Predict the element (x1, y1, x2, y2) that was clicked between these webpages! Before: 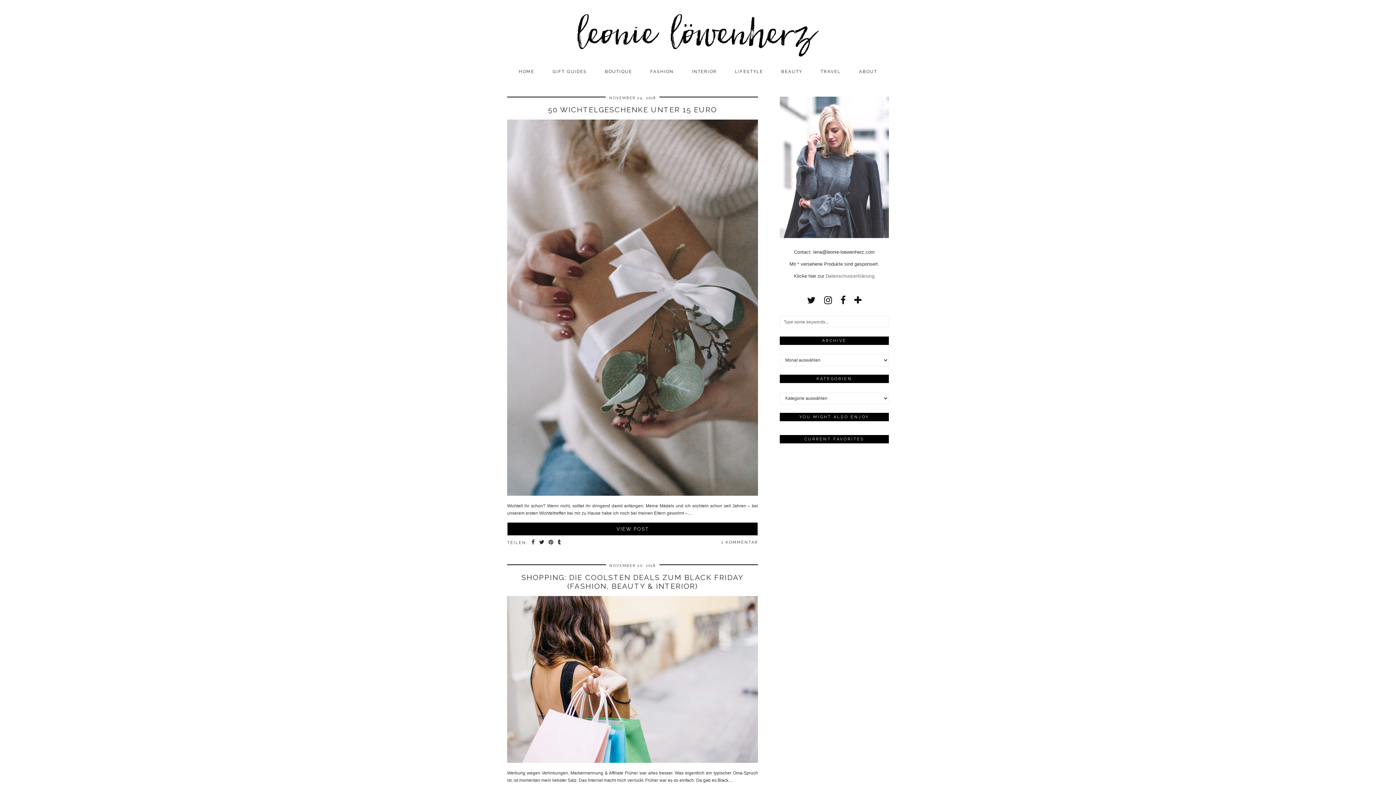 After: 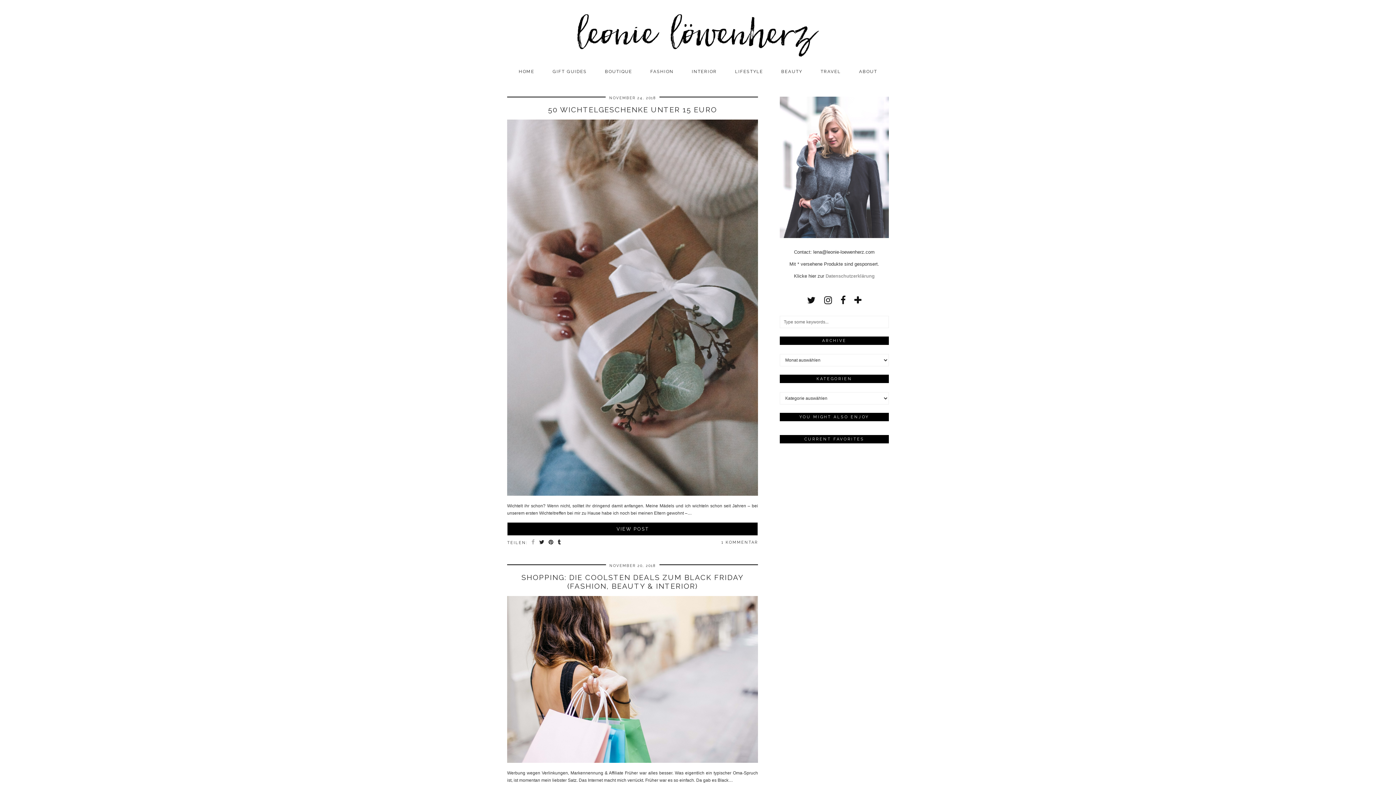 Action: label: Share on Facebook bbox: (529, 539, 537, 546)